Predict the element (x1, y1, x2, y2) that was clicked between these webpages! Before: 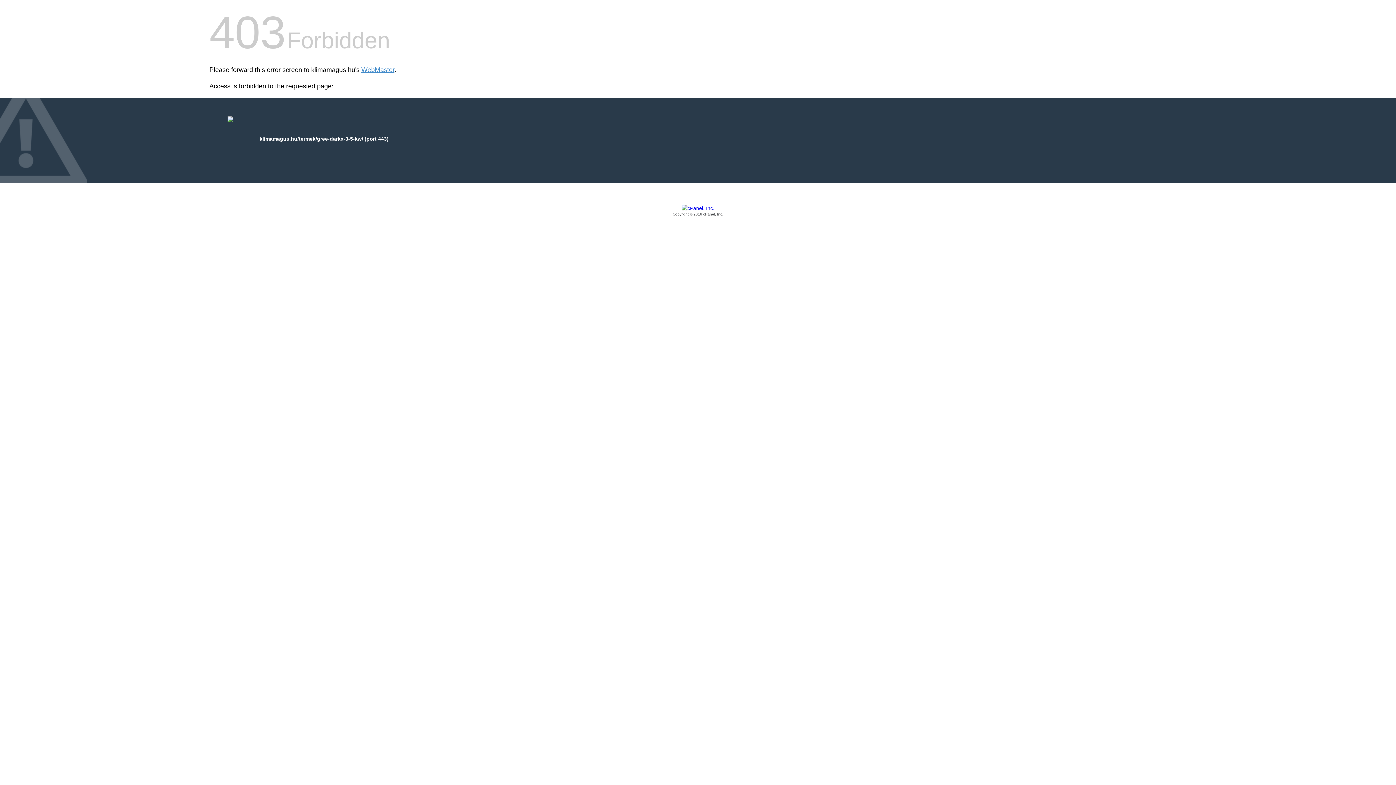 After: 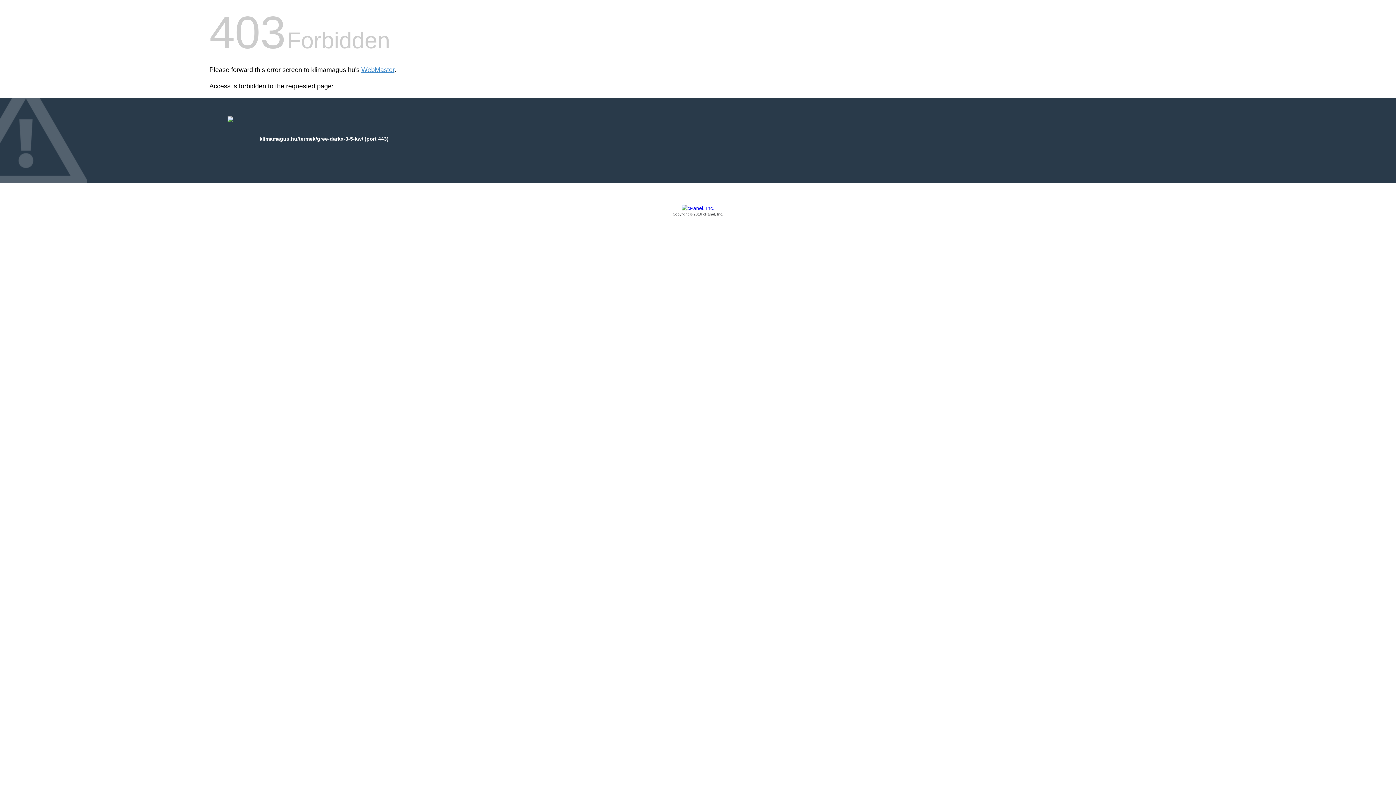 Action: bbox: (209, 205, 1186, 217) label: Copyright © 2016 cPanel, Inc.